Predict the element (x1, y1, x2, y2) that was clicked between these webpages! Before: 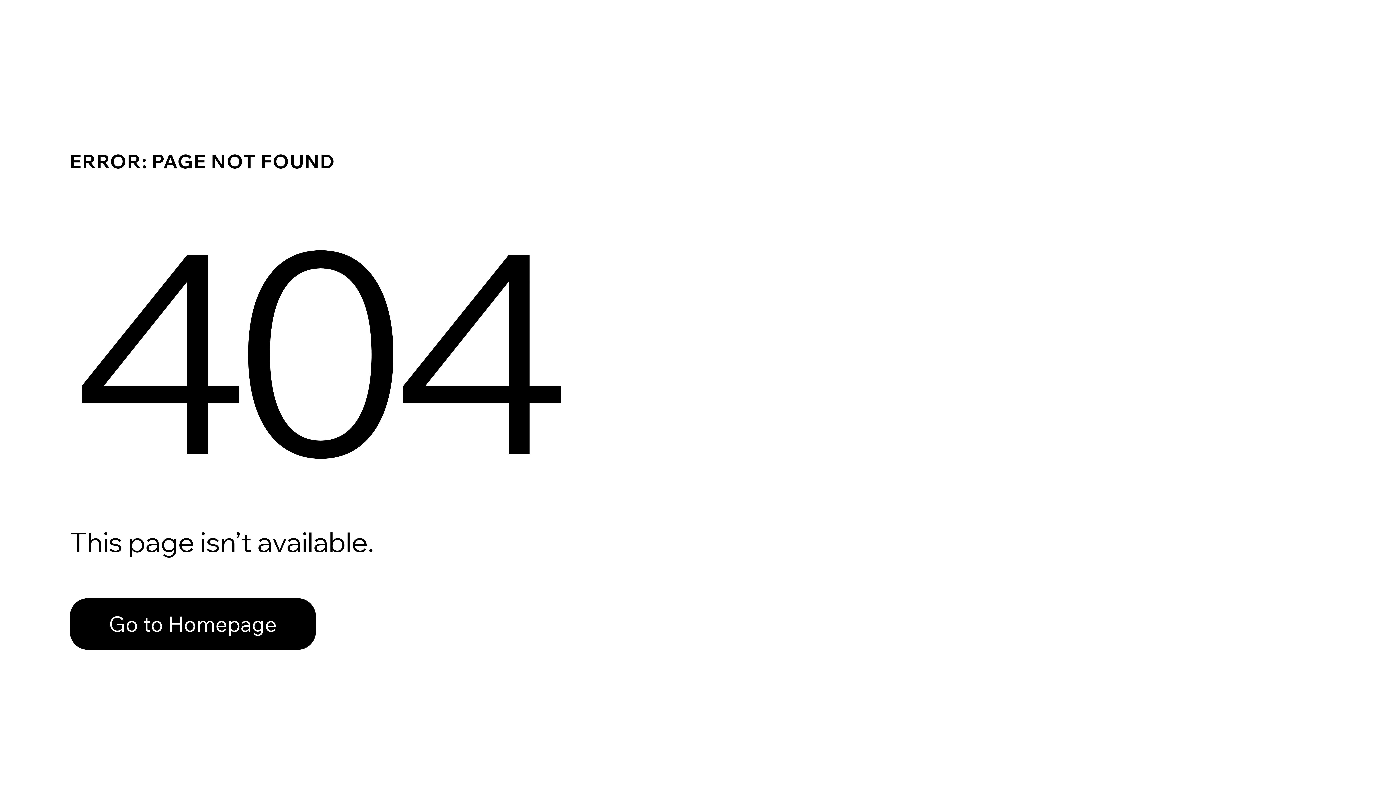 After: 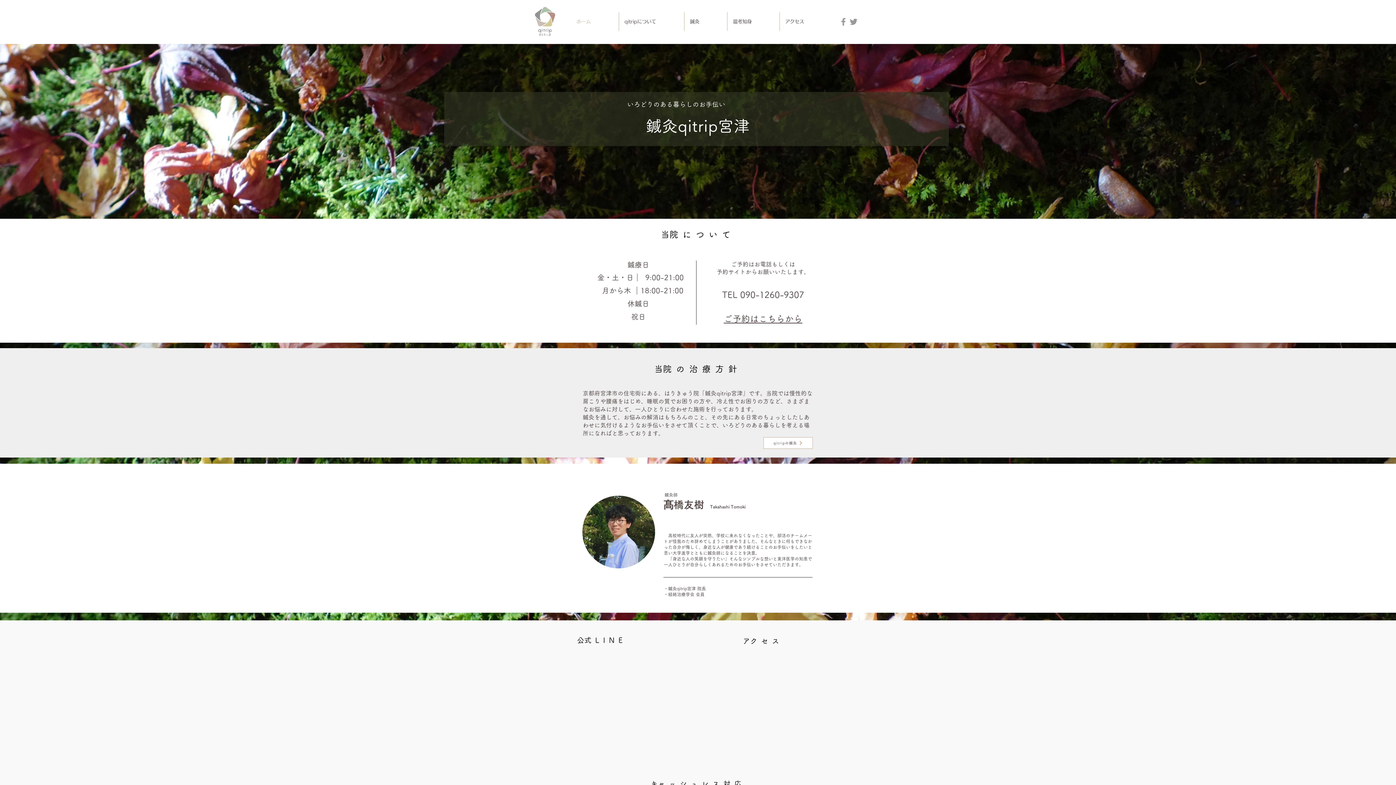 Action: bbox: (69, 582, 768, 659) label: Go to Homepage